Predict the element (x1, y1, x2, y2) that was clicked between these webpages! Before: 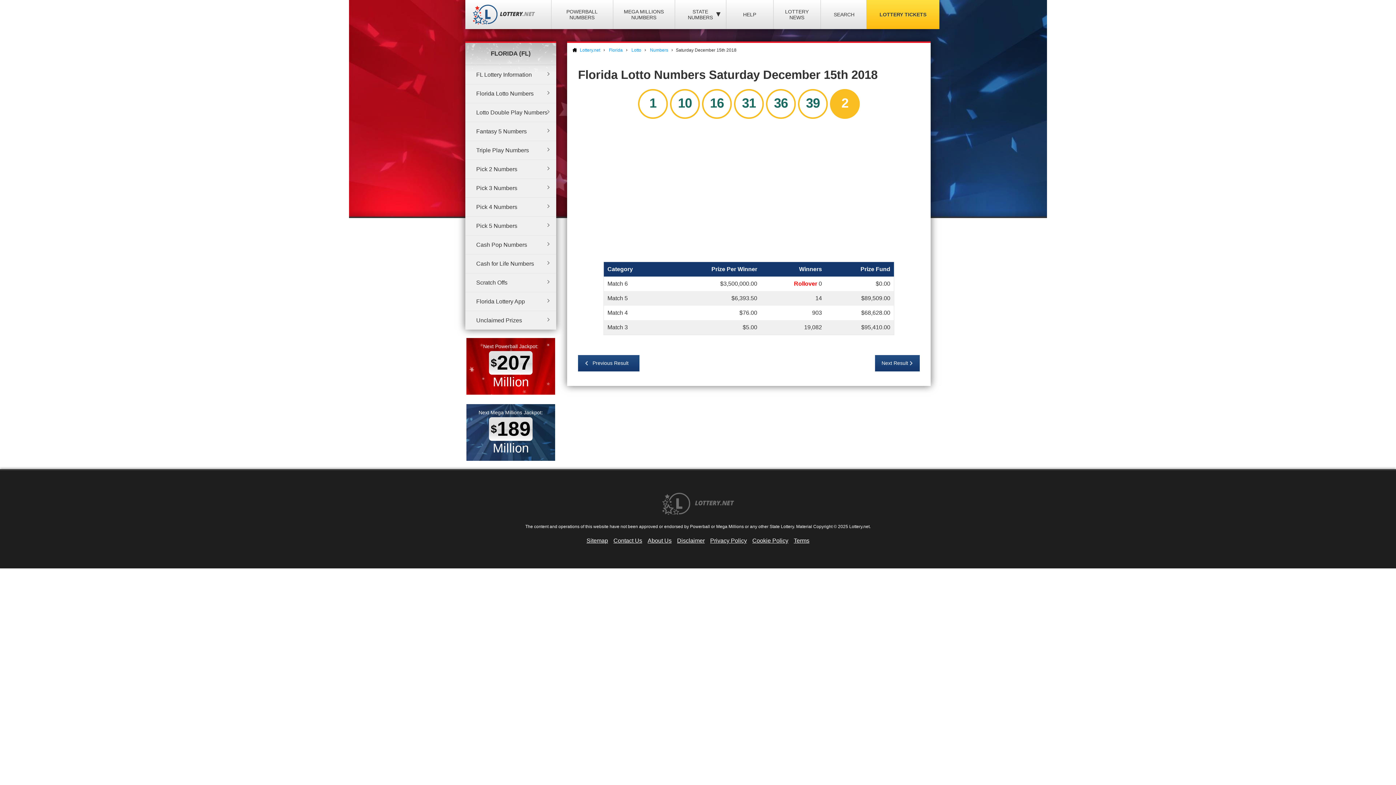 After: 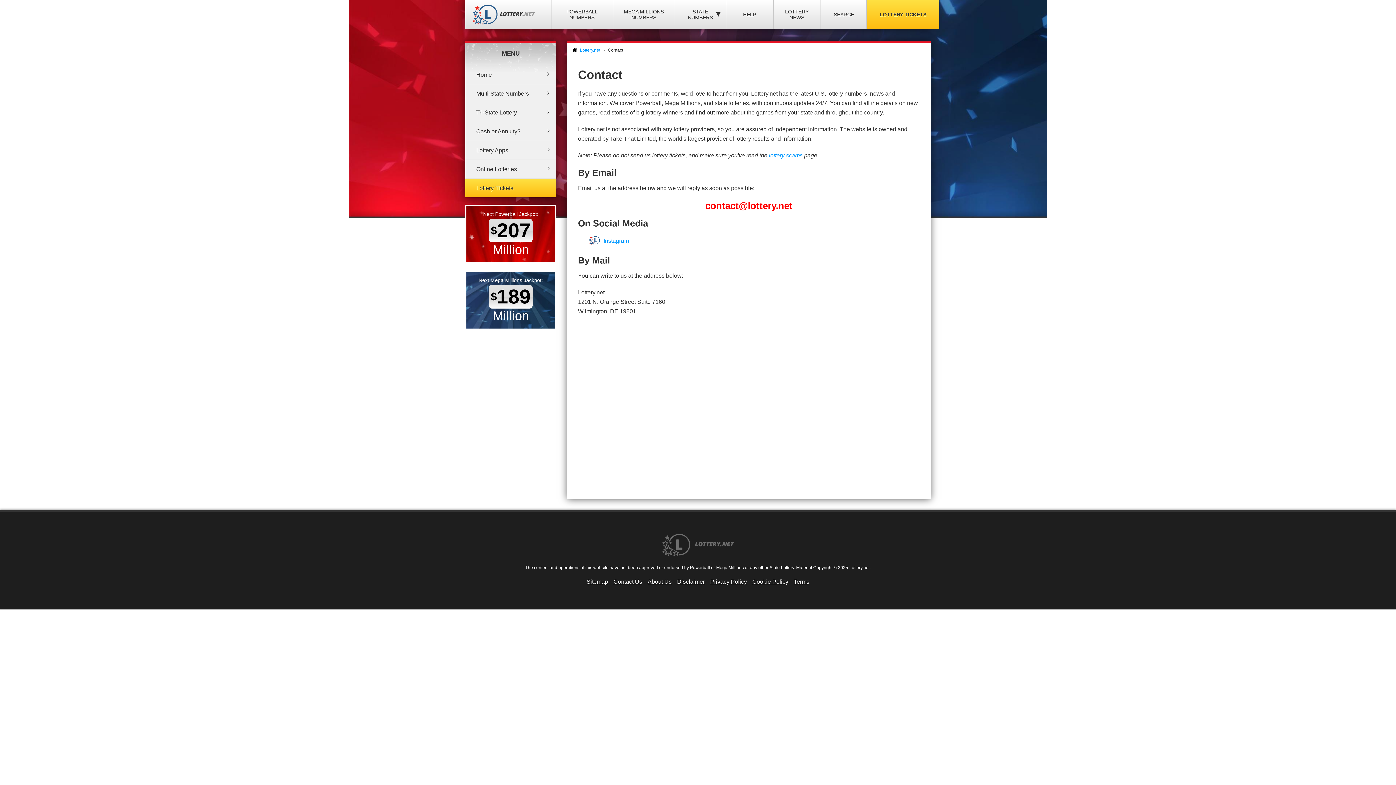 Action: label: Contact Us bbox: (613, 537, 642, 544)